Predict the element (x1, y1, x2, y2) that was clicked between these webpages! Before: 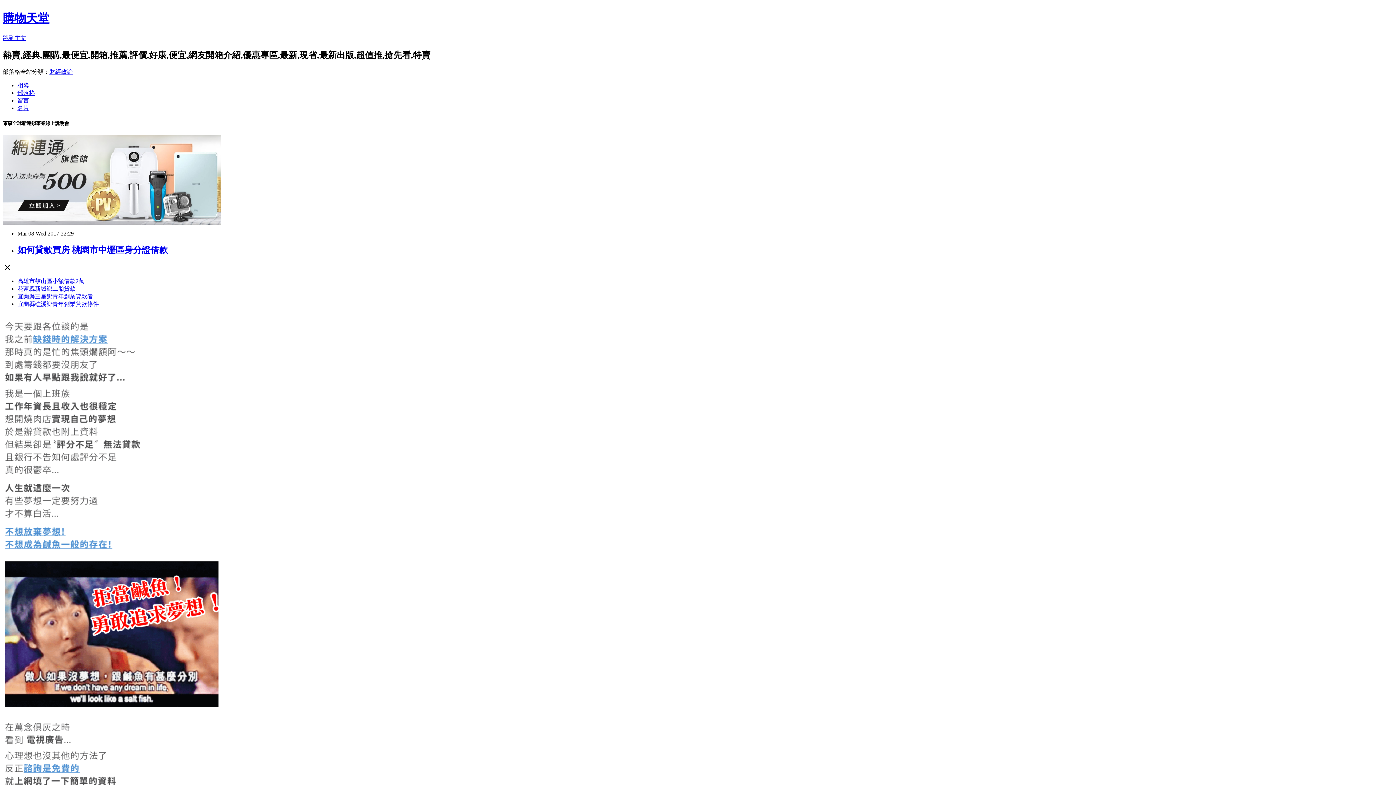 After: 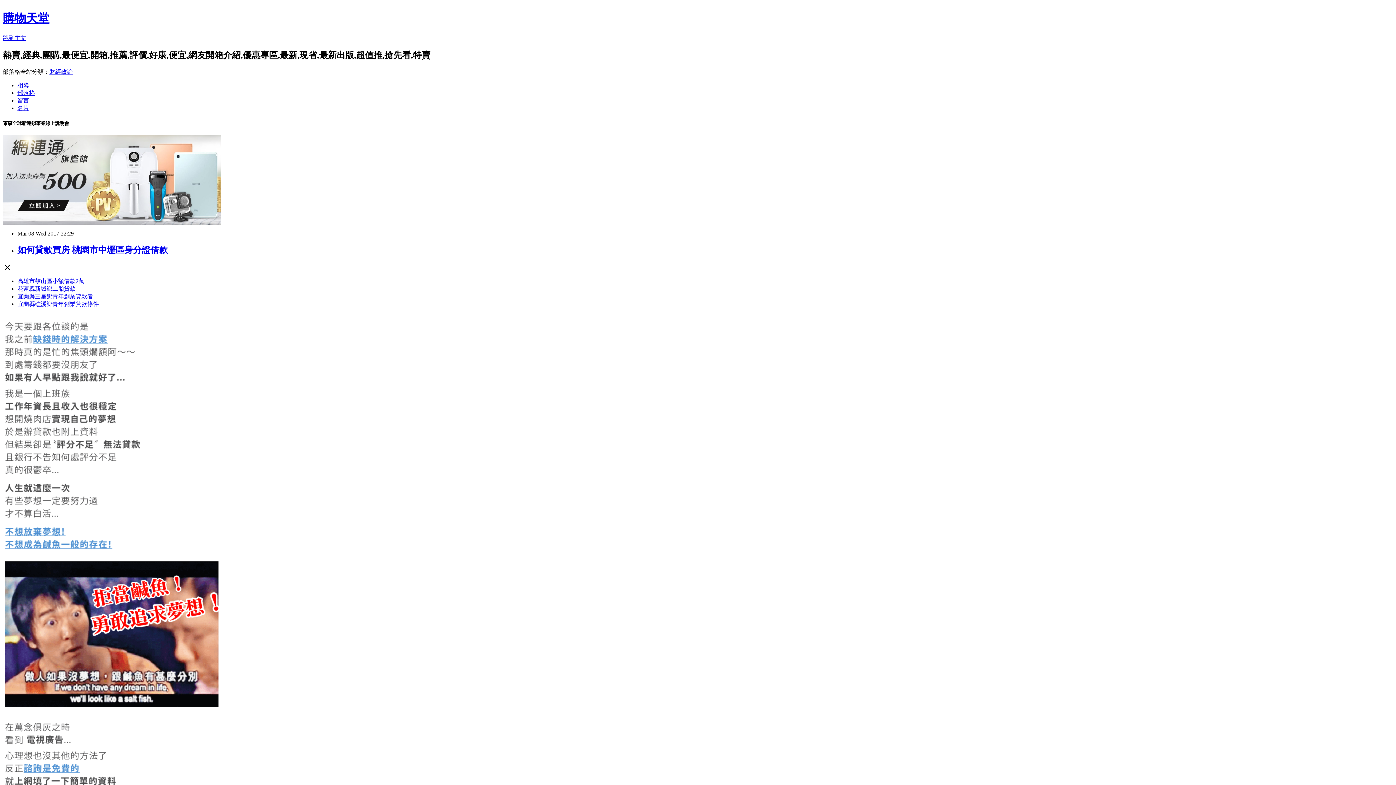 Action: label: 花蓮縣新城鄉二胎貸款 bbox: (17, 285, 75, 291)